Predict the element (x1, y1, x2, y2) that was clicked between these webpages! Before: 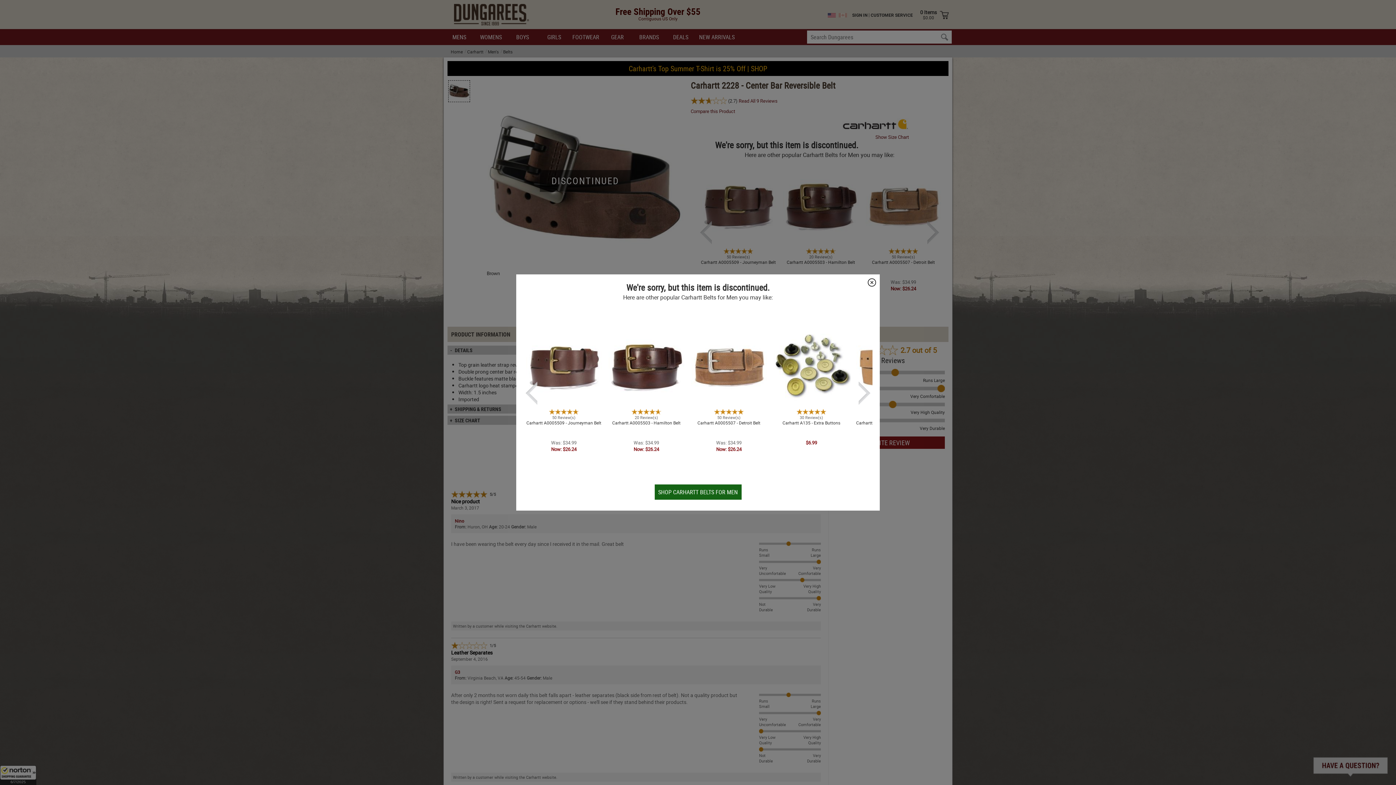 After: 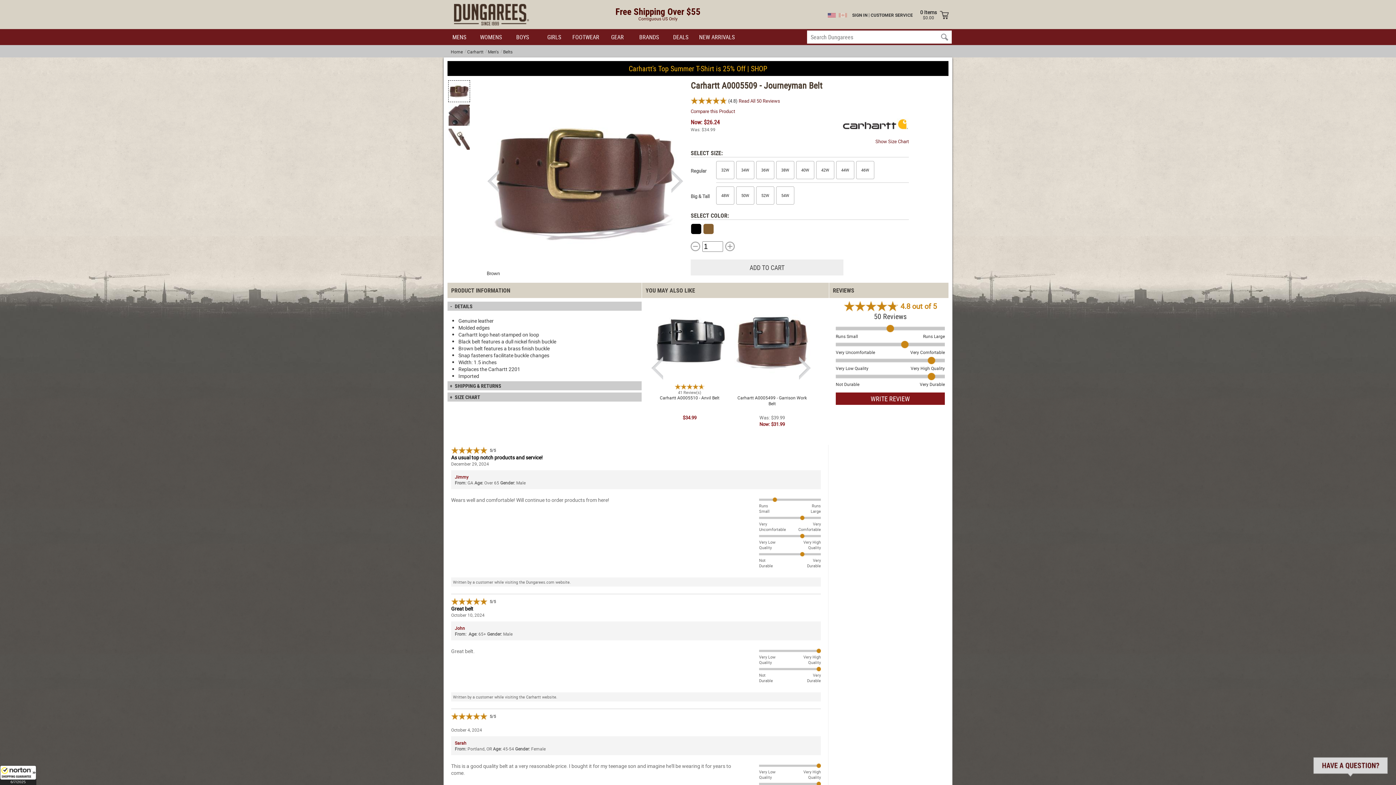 Action: label: Carhartt A0005509 - Journeyman Belt bbox: (523, 326, 604, 459)